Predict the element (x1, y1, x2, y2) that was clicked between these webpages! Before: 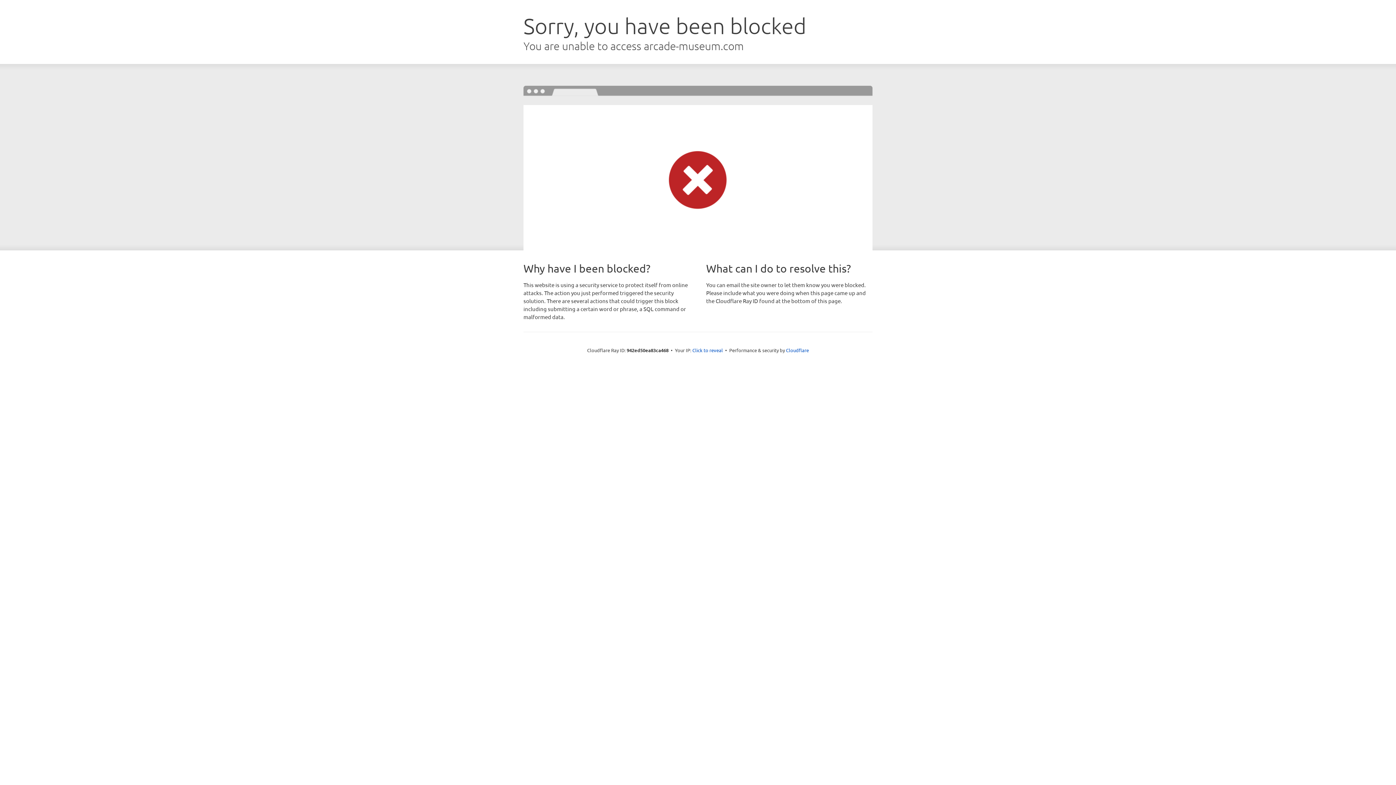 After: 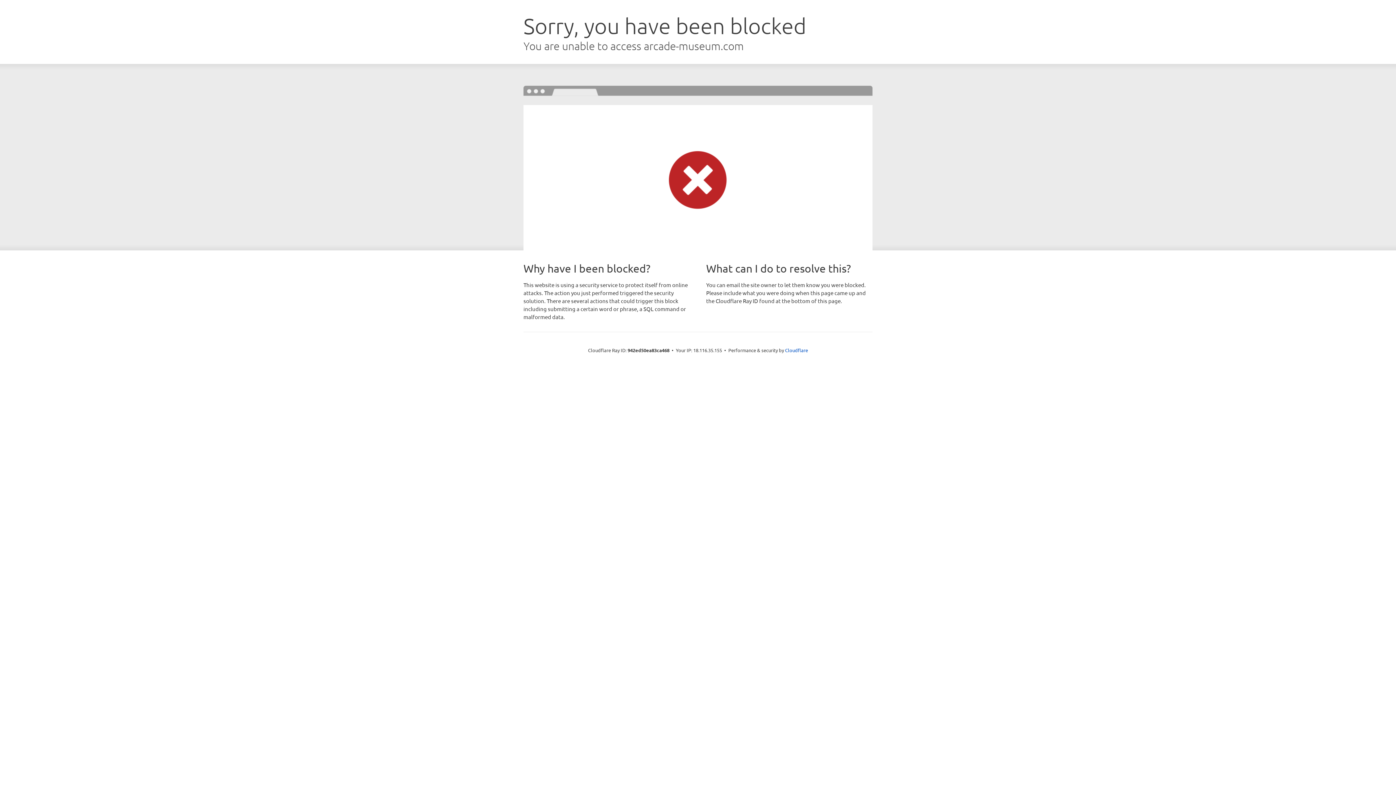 Action: label: Click to reveal bbox: (692, 346, 723, 353)